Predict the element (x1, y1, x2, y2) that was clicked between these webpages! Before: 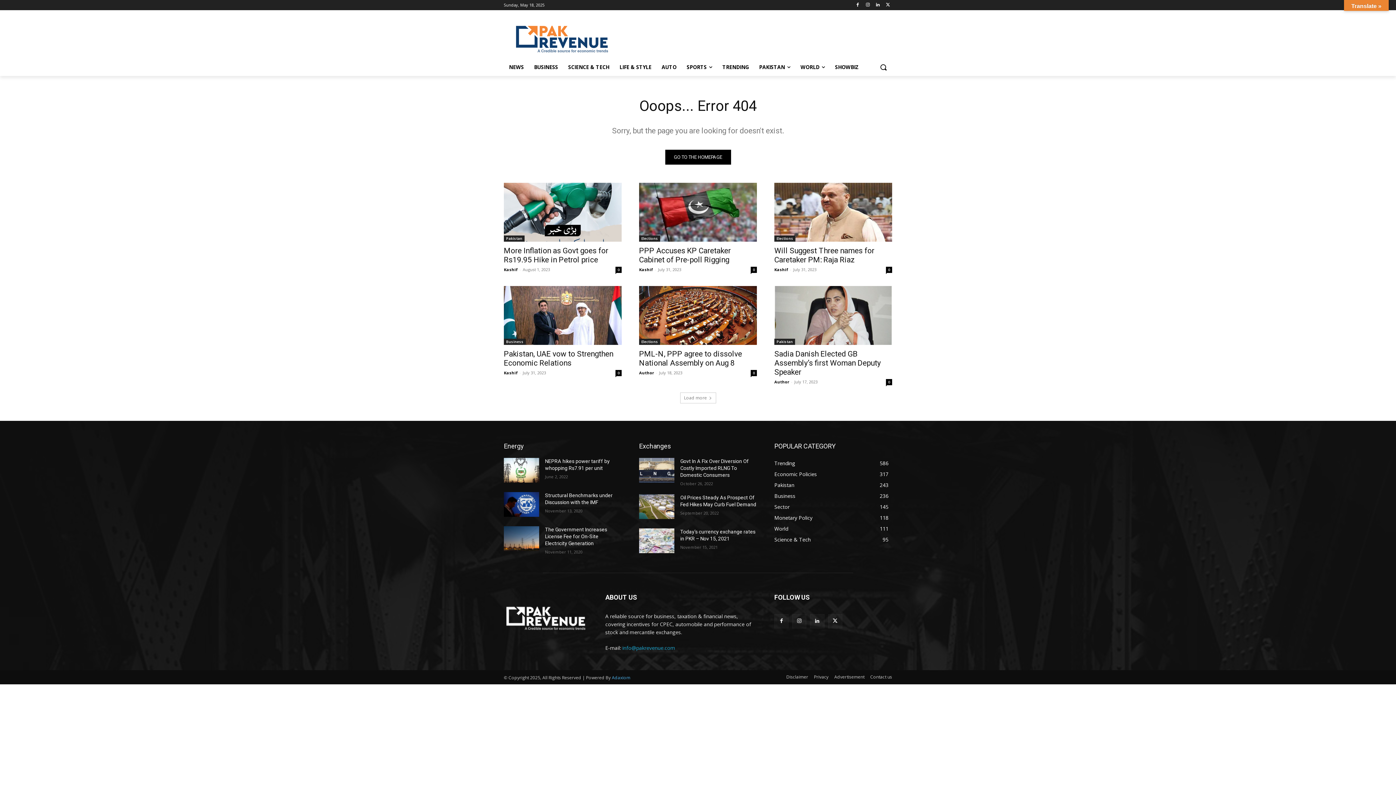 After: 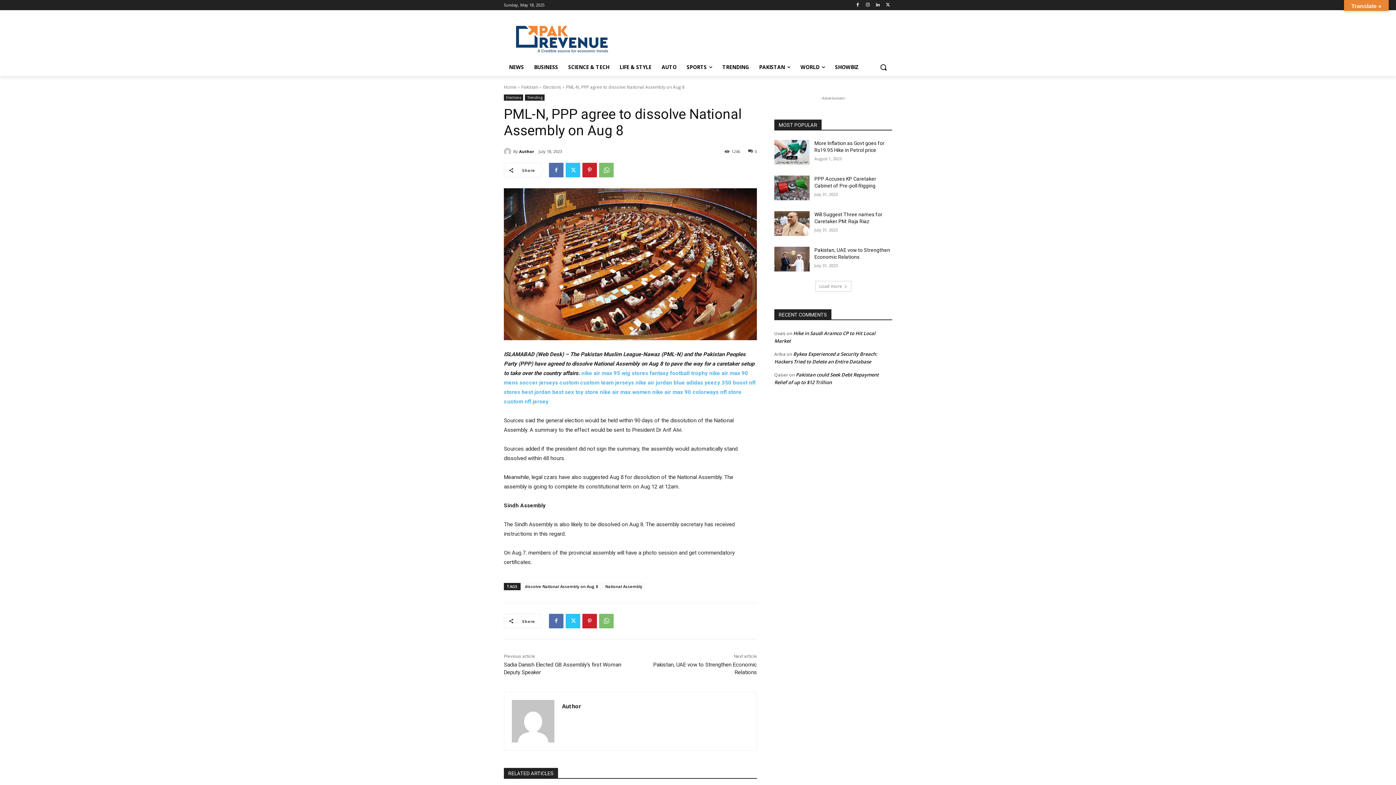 Action: bbox: (750, 370, 757, 376) label: 0